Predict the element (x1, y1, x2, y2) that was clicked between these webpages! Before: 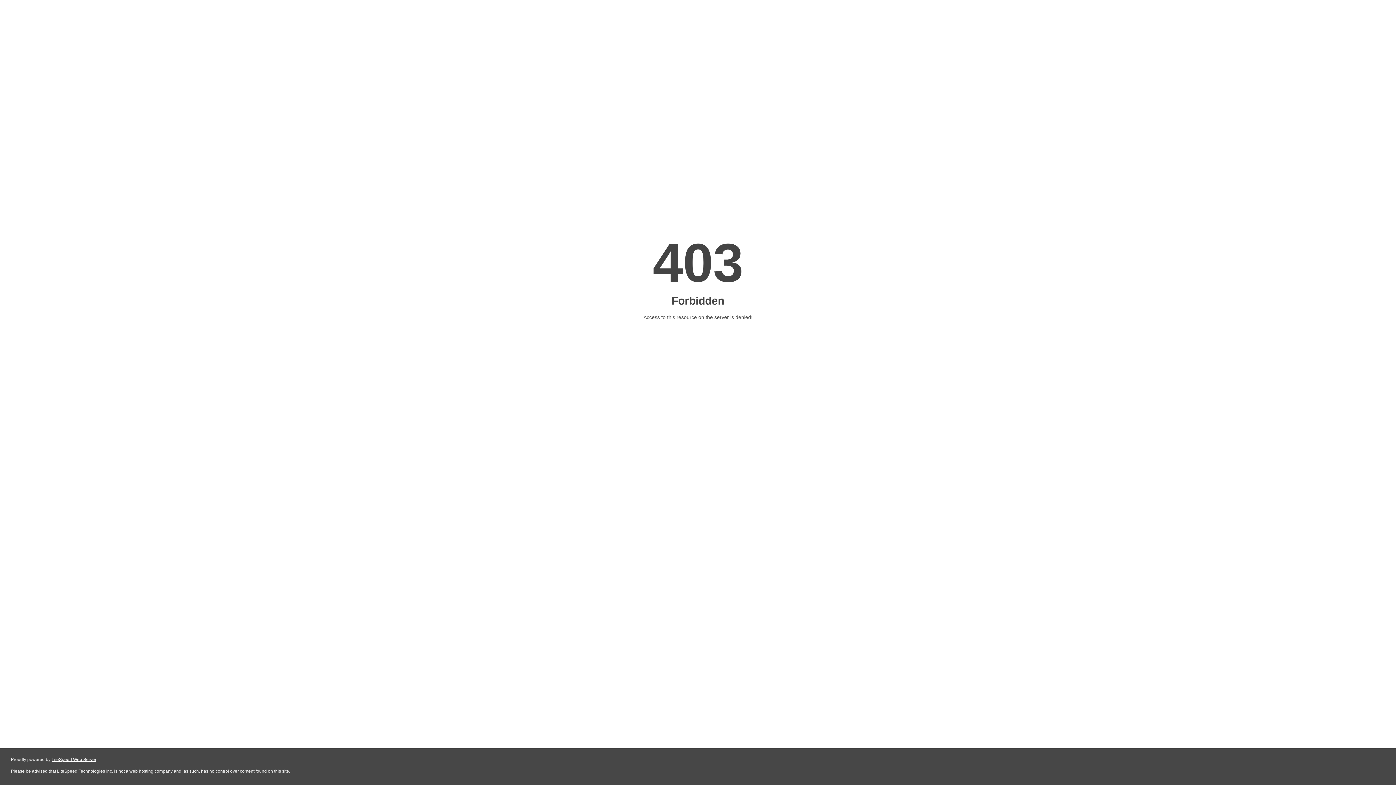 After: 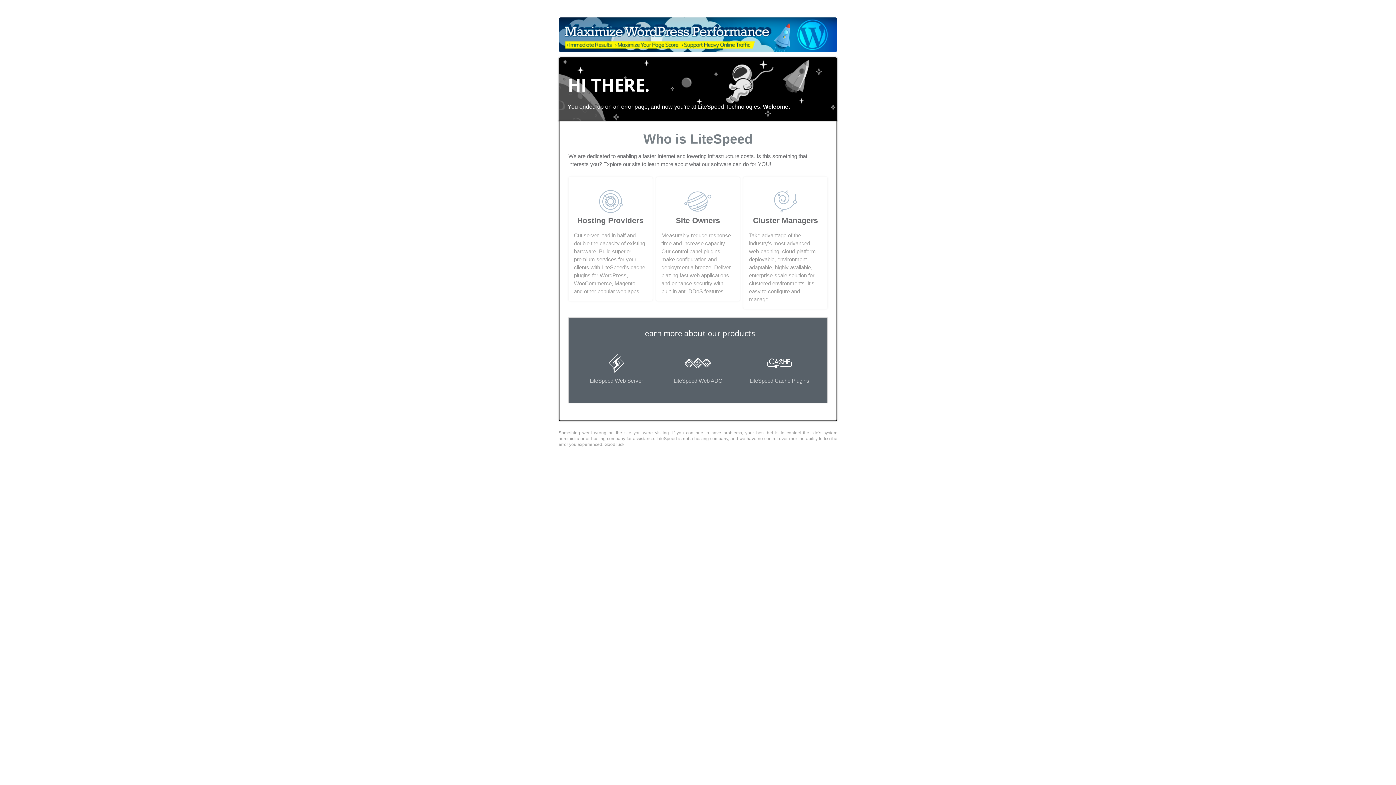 Action: label: LiteSpeed Web Server bbox: (51, 757, 96, 762)